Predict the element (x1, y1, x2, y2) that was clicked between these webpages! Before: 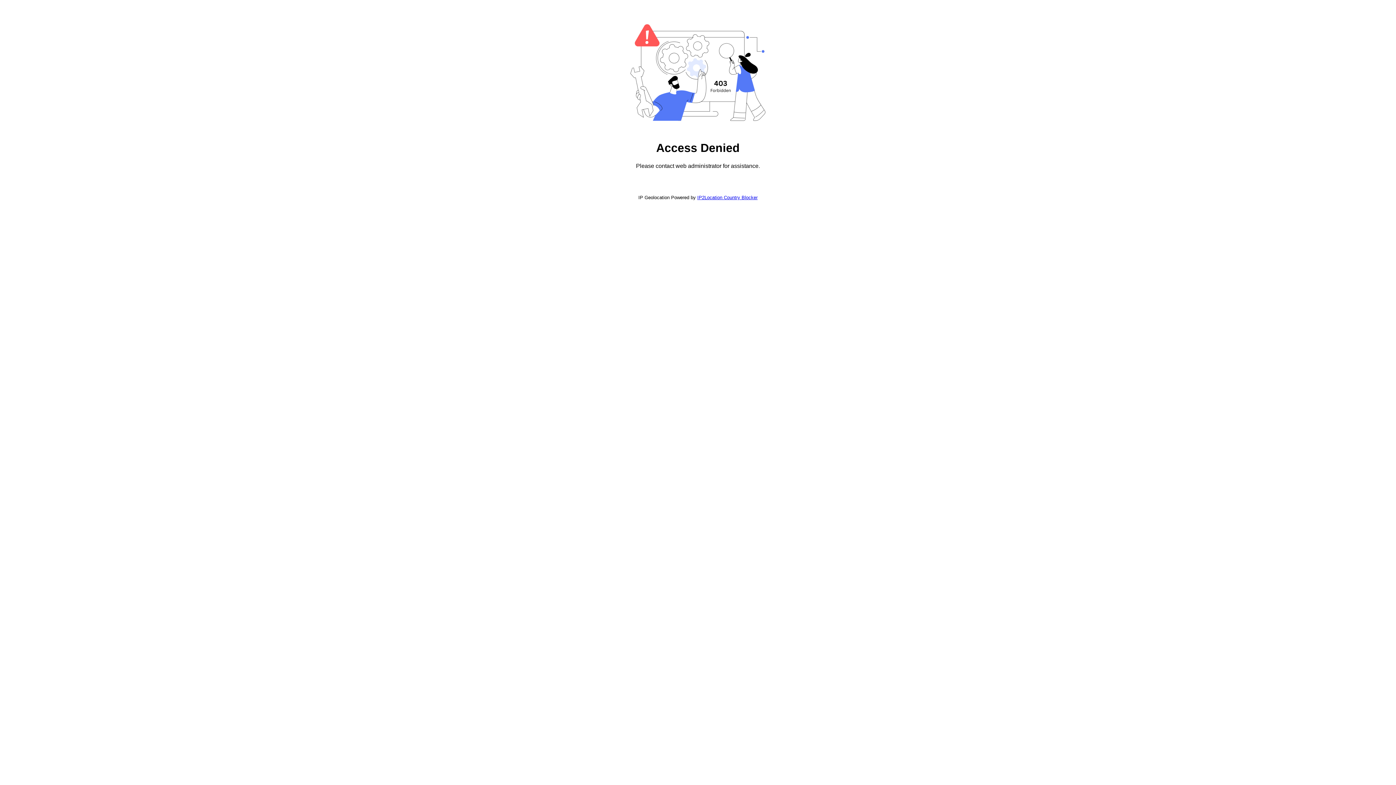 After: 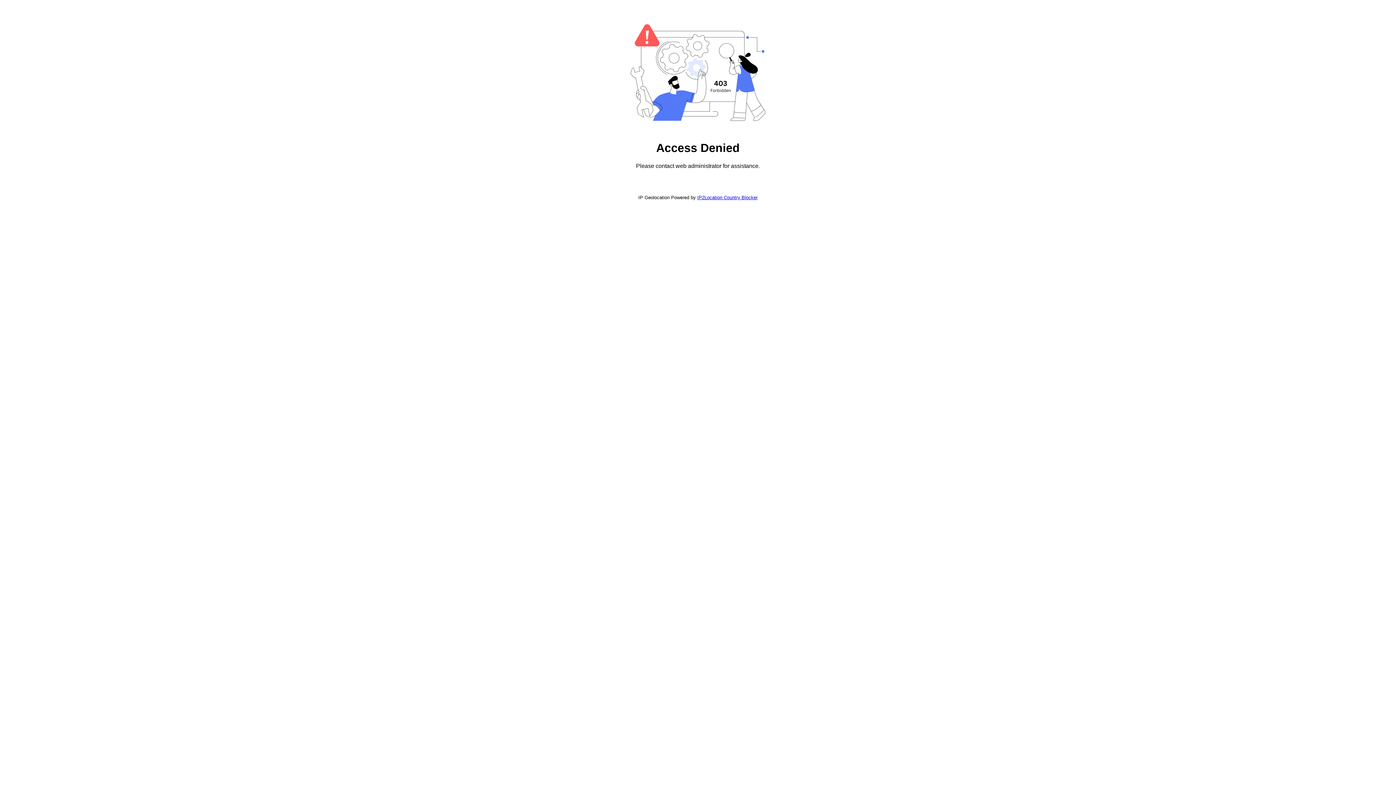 Action: label: IP2Location Country Blocker bbox: (697, 194, 757, 200)